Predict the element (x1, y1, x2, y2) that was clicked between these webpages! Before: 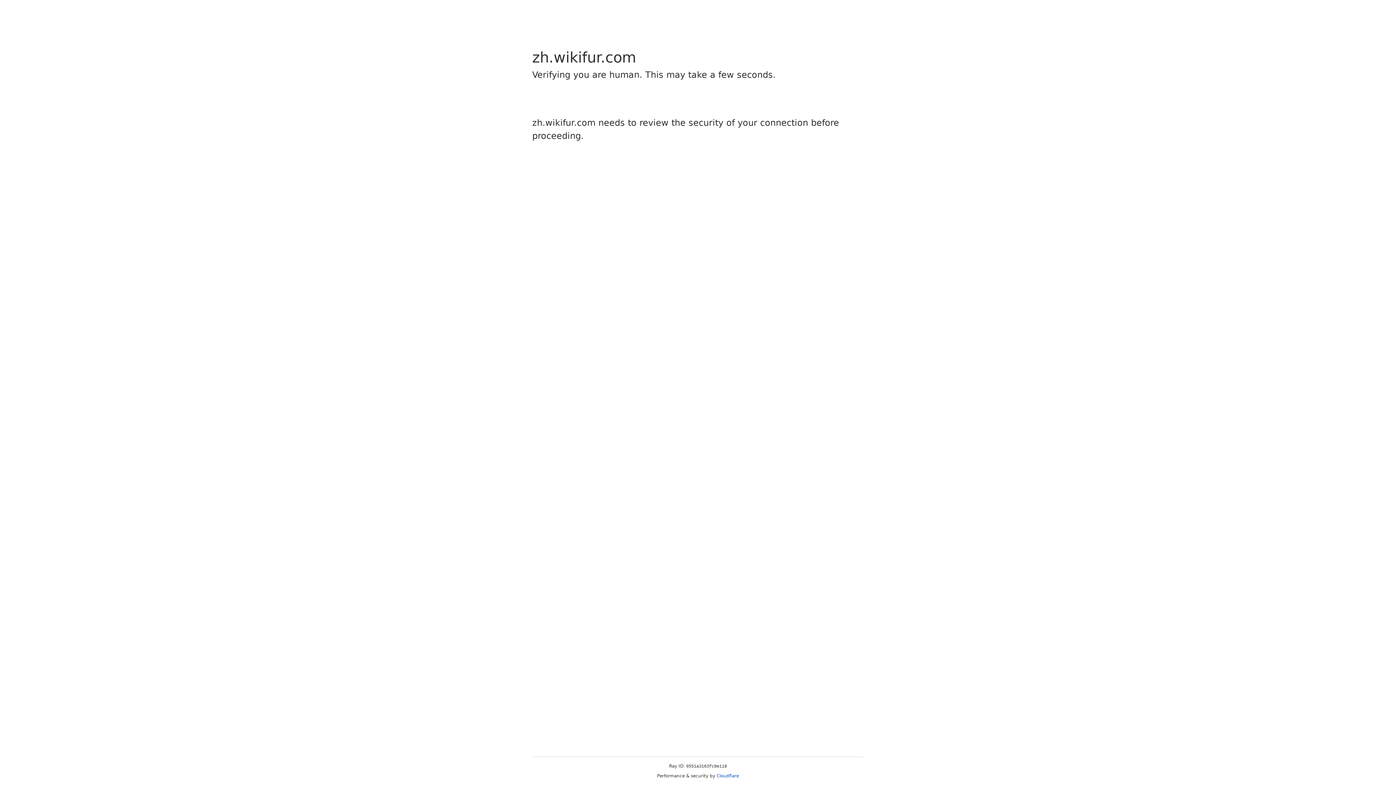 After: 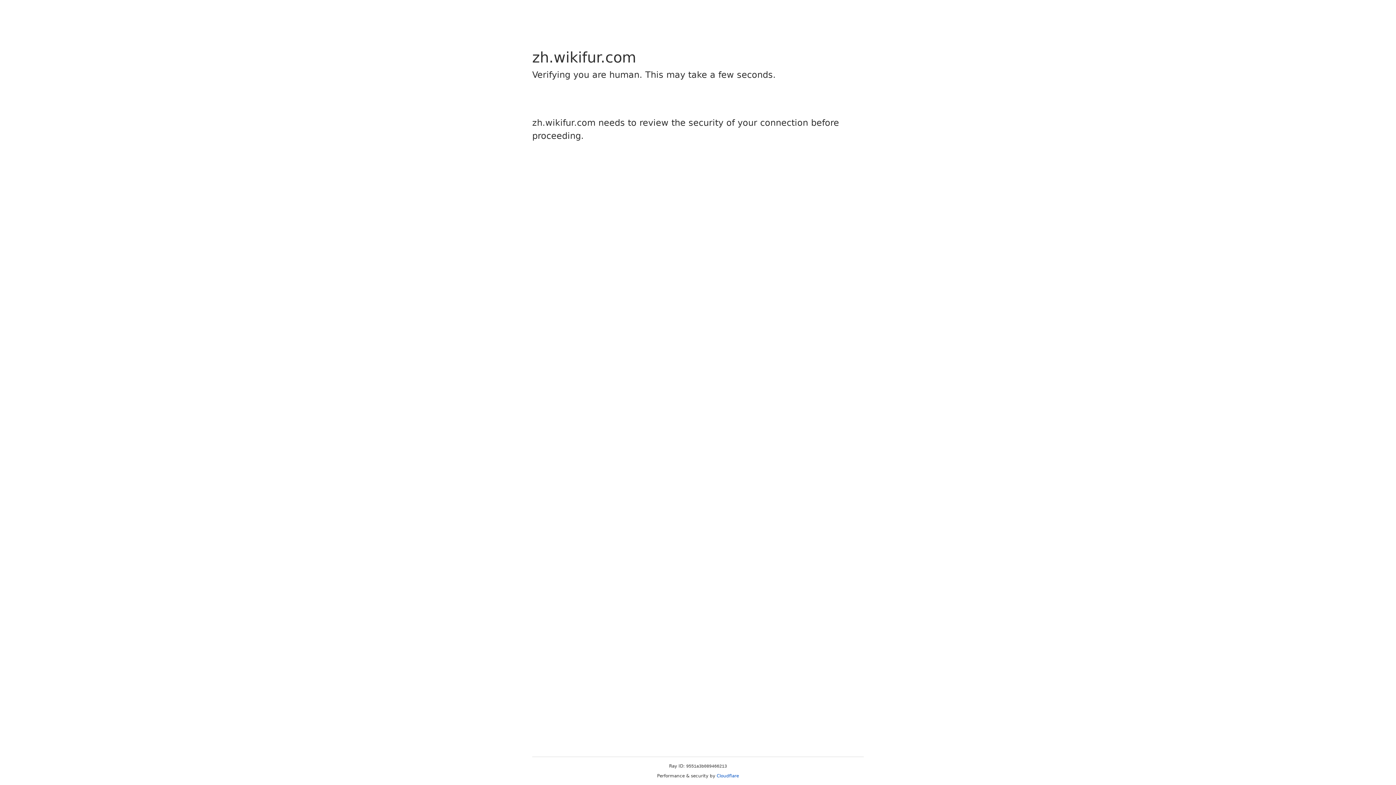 Action: bbox: (716, 773, 739, 778) label: Cloudflare